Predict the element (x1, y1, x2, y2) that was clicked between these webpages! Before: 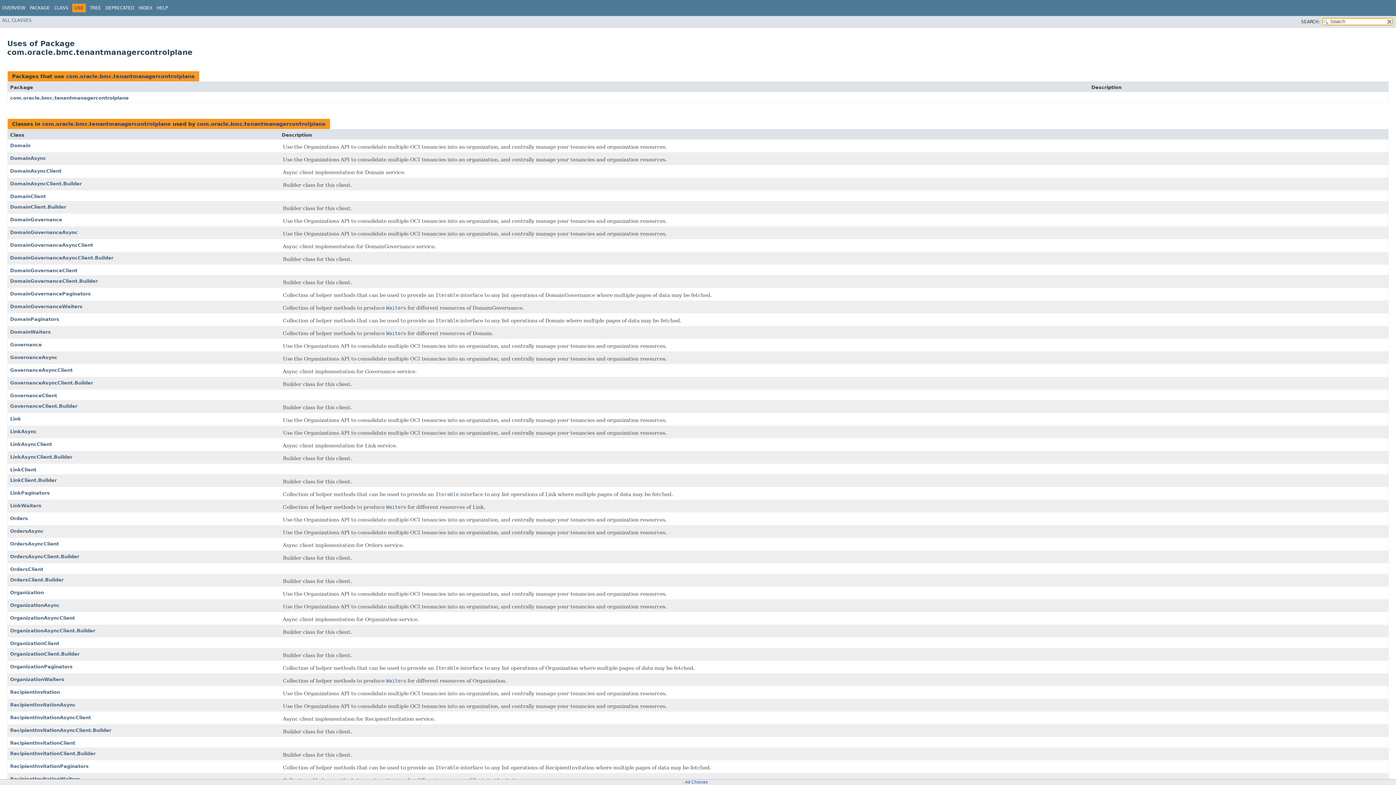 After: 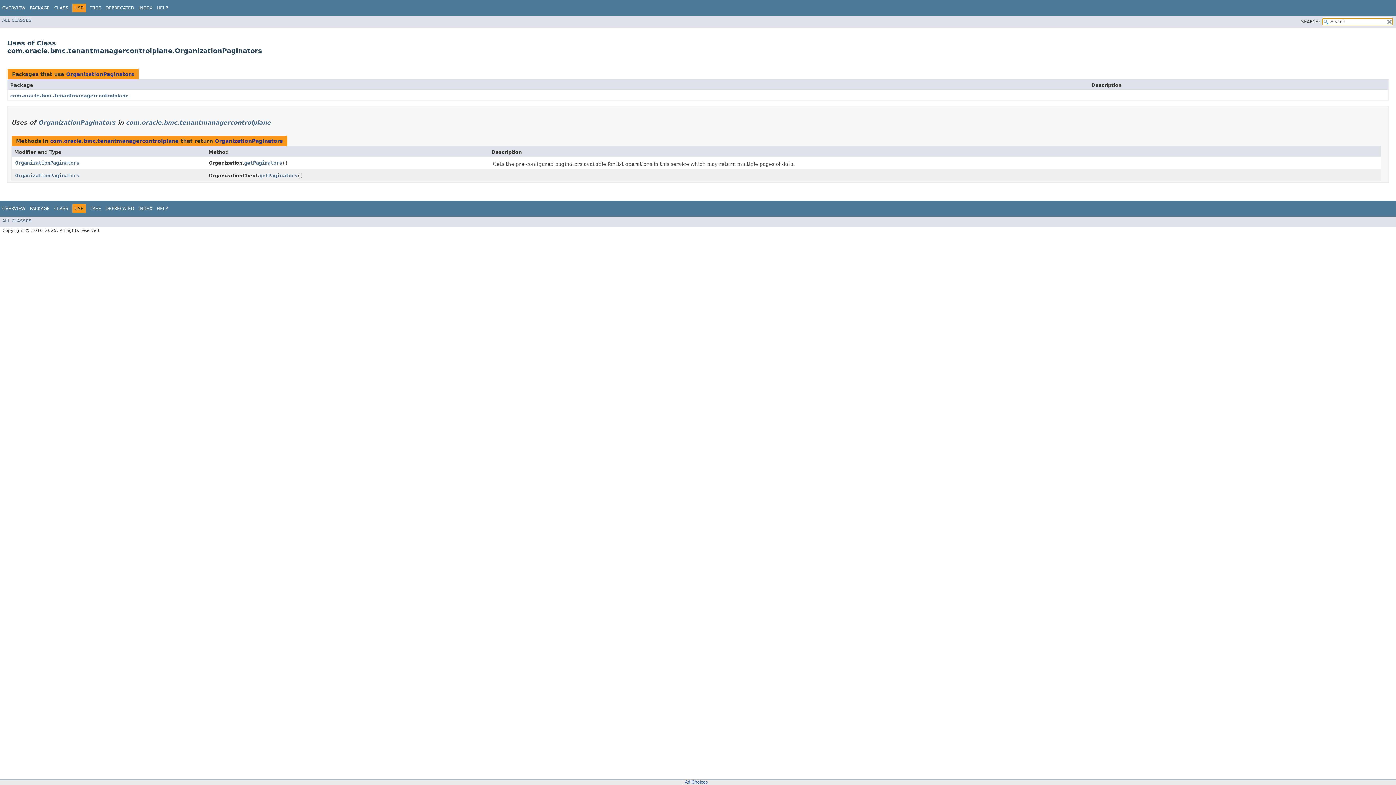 Action: bbox: (10, 664, 72, 669) label: OrganizationPaginators